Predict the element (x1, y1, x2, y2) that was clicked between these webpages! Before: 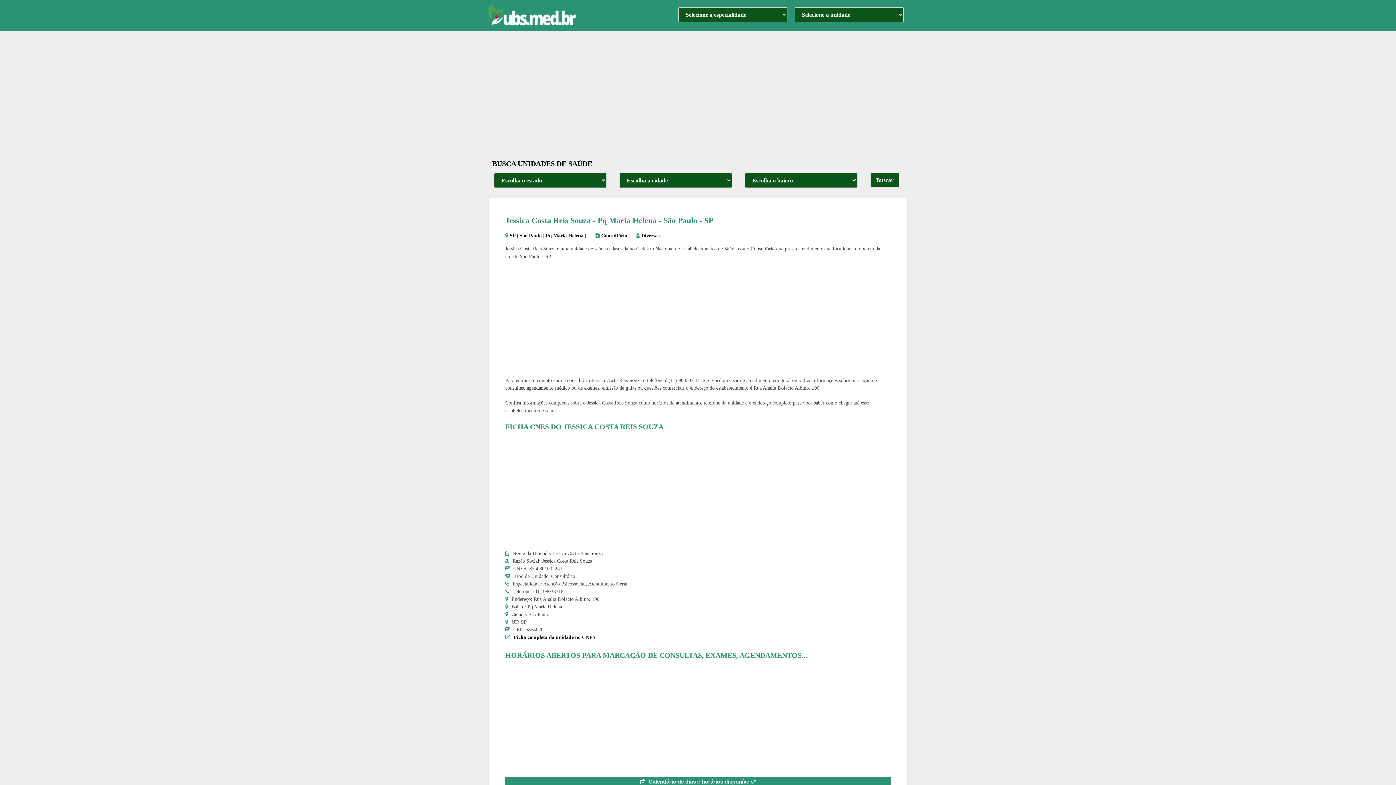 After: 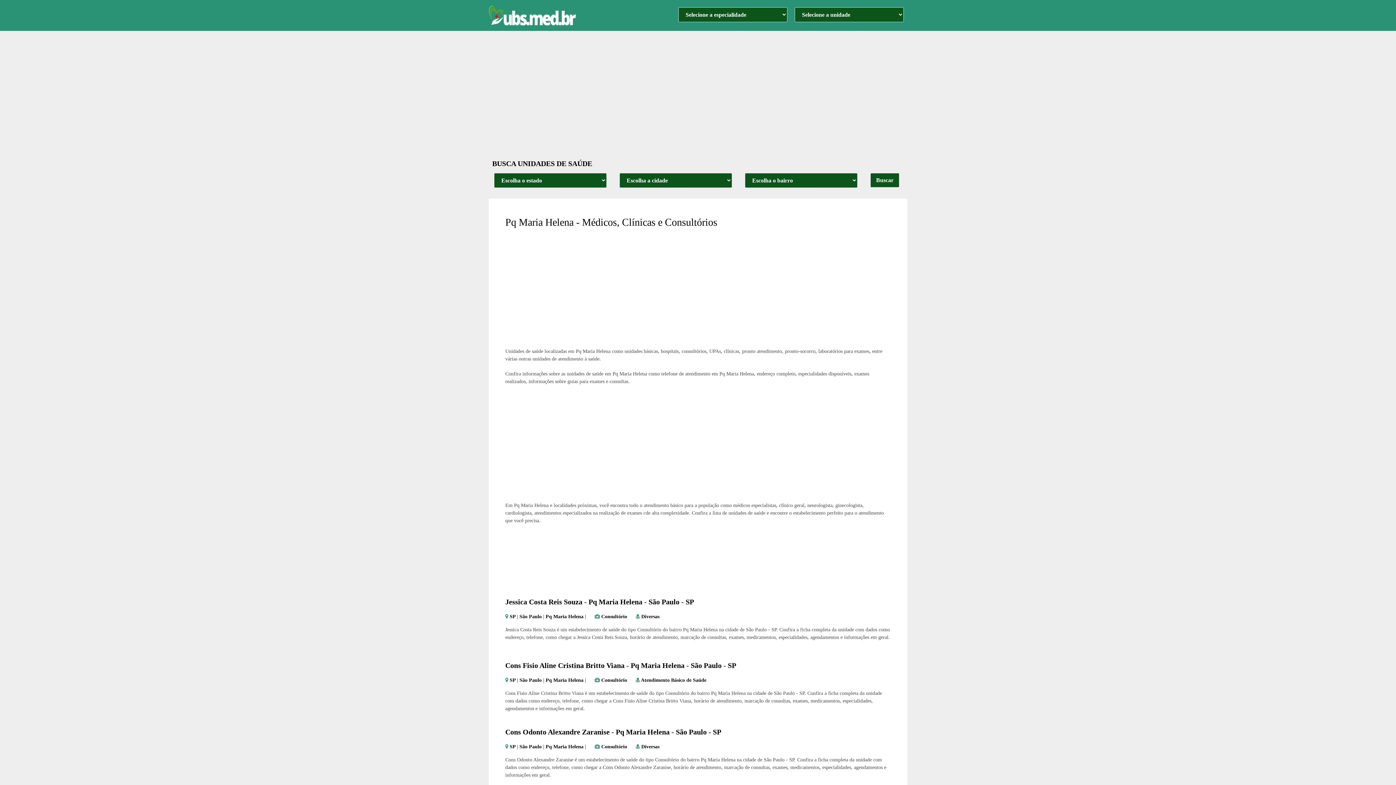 Action: label: Pq Maria Helena bbox: (545, 233, 583, 238)